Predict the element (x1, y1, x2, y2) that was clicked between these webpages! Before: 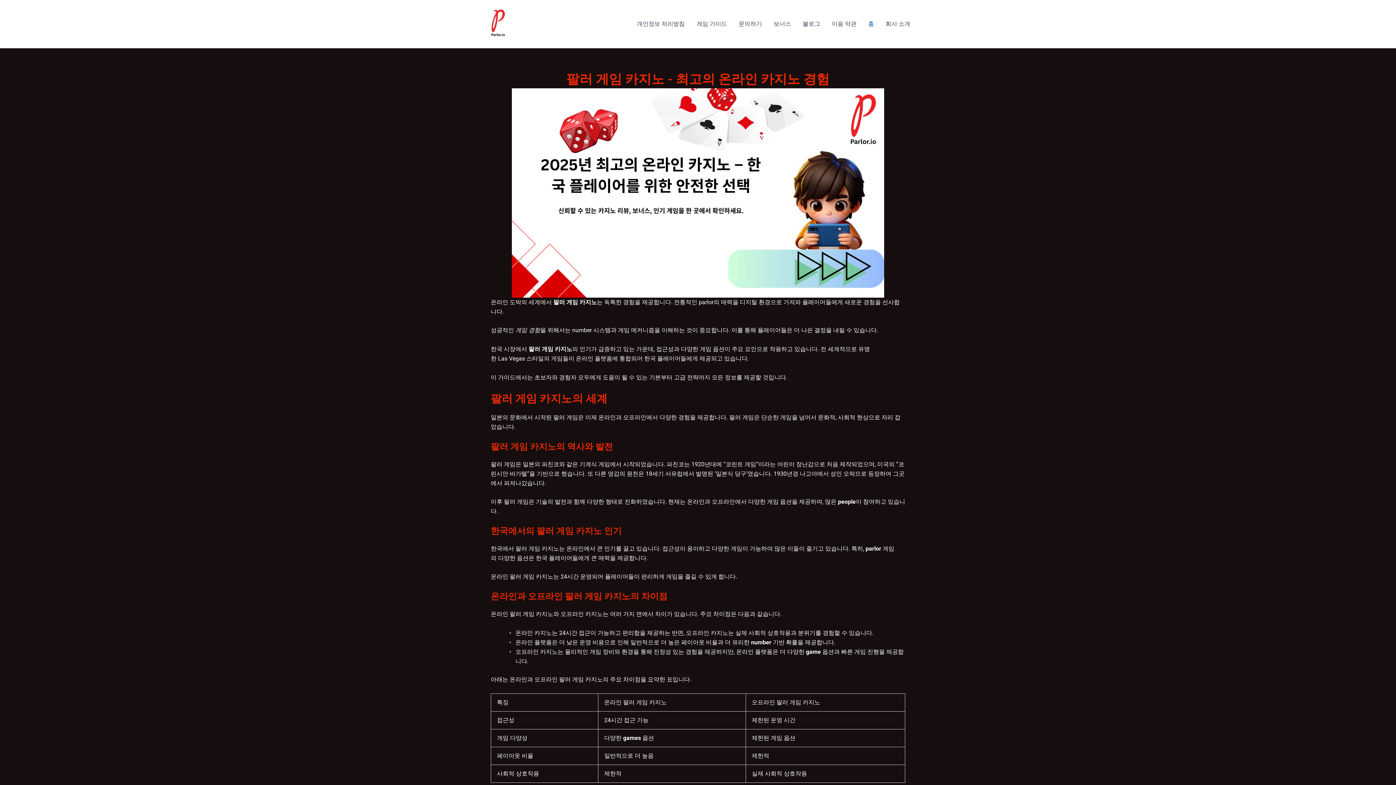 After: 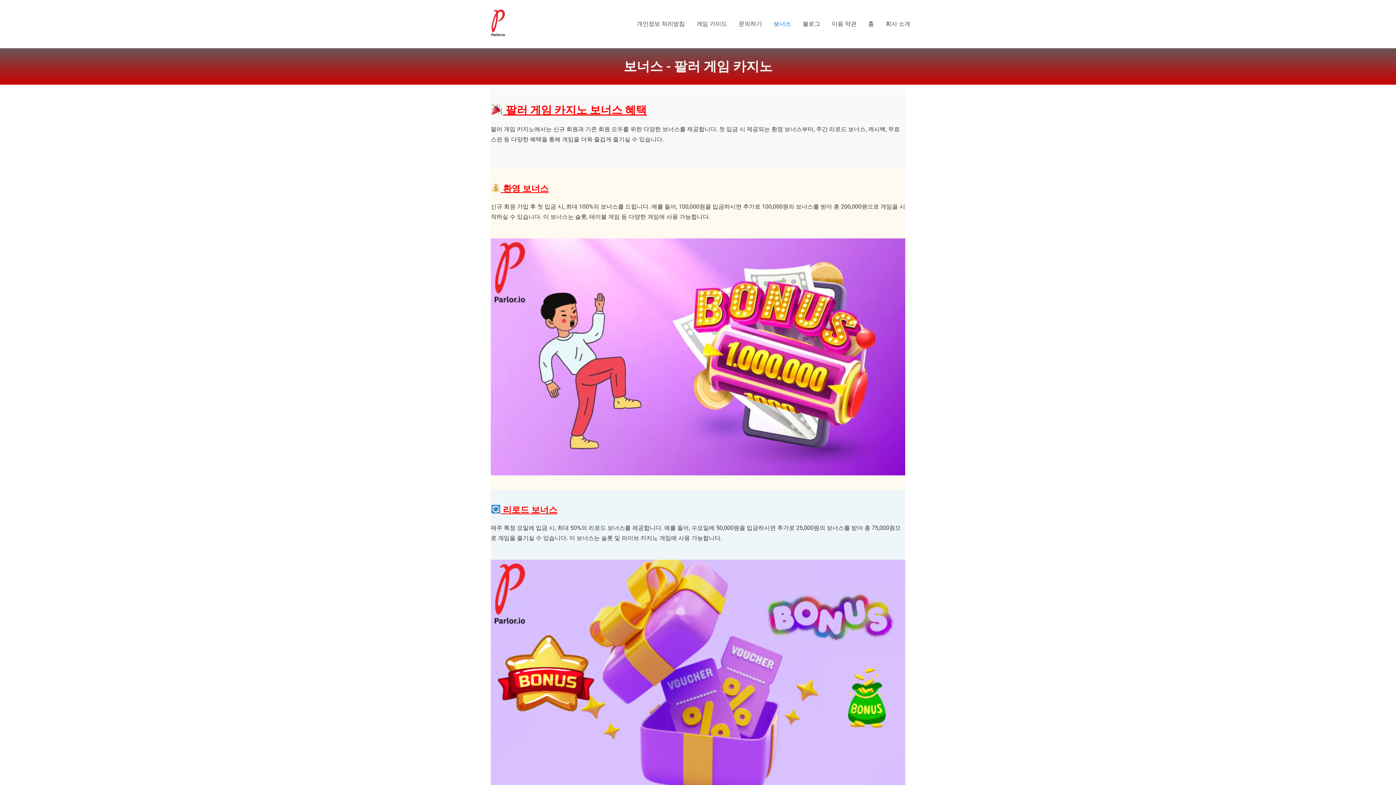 Action: label: 보너스 bbox: (768, 9, 797, 38)